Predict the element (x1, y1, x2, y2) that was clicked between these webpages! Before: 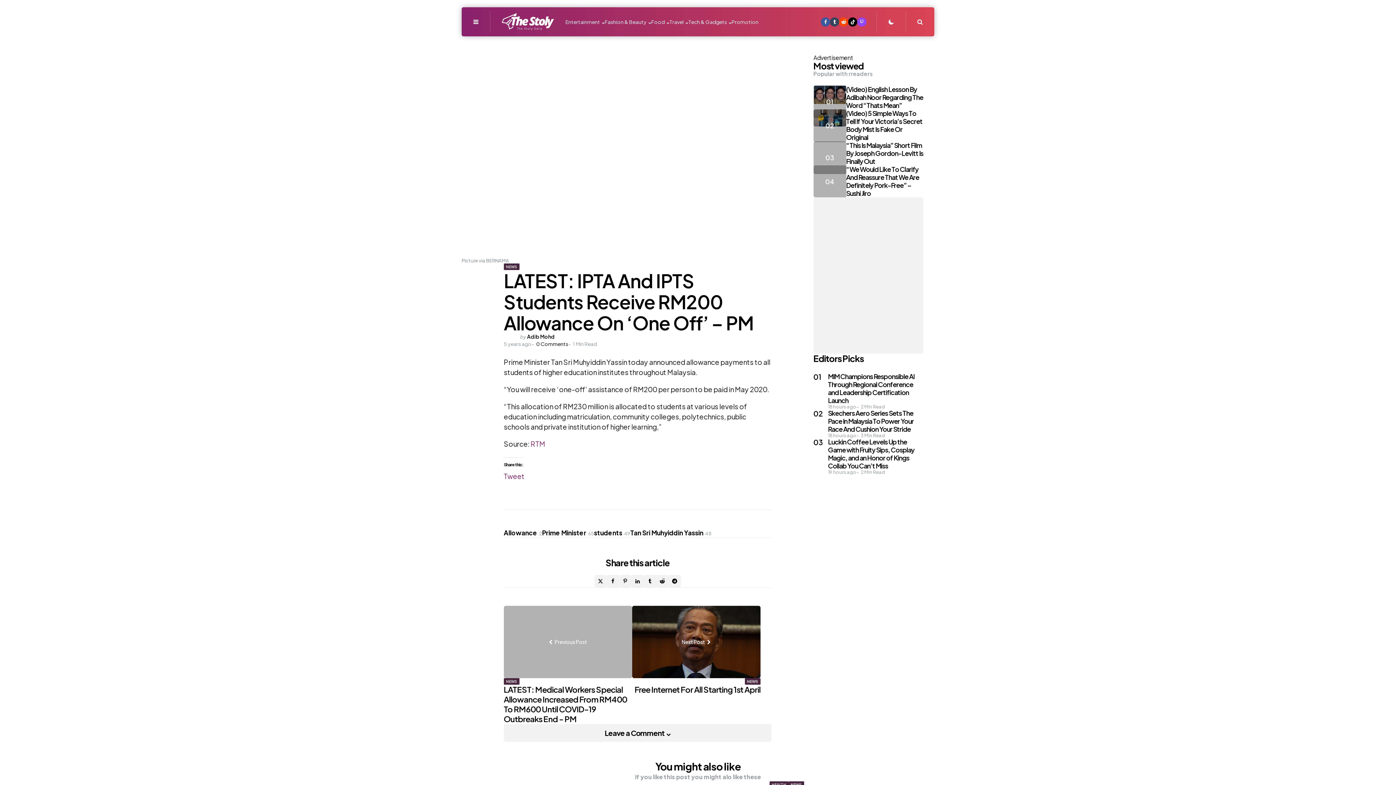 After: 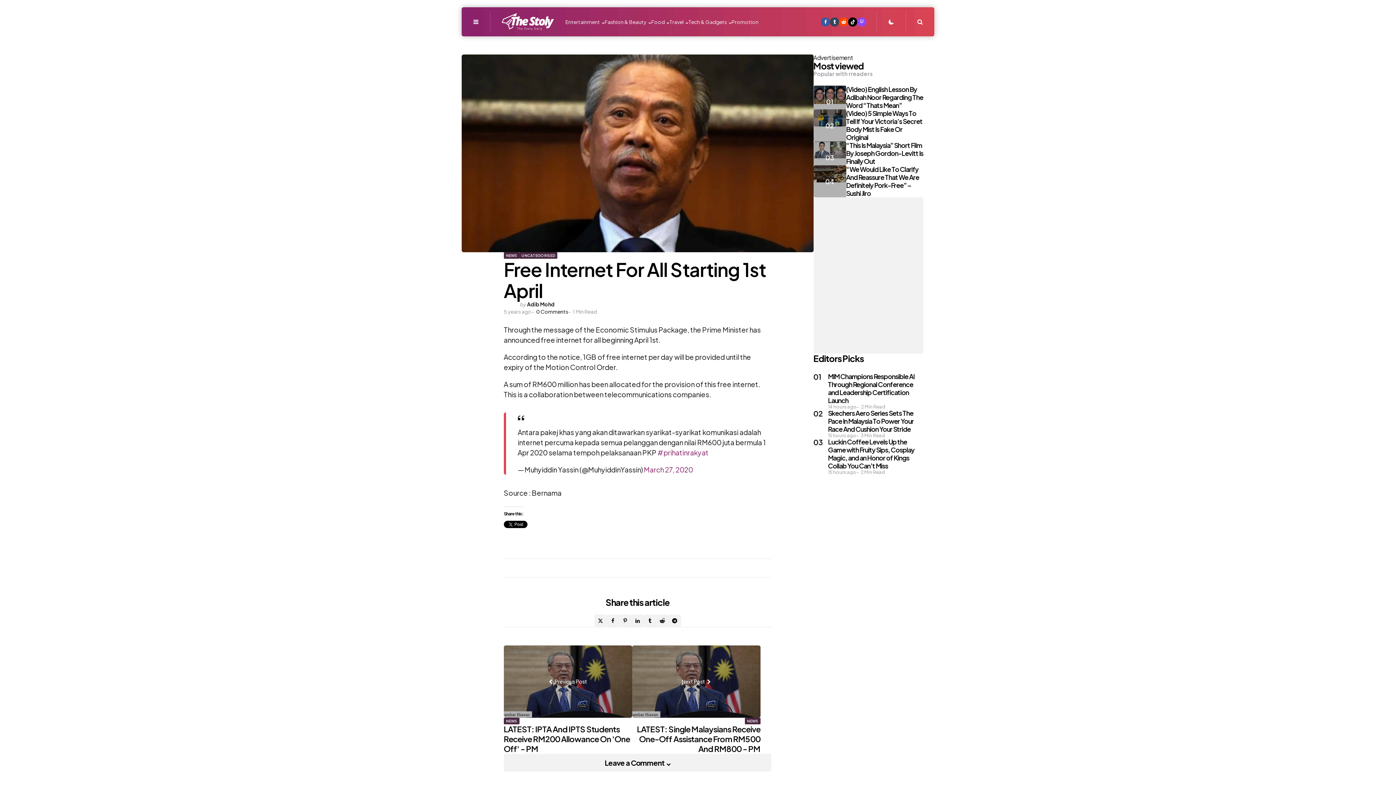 Action: bbox: (634, 772, 760, 782) label: Free Internet For All Starting 1st April